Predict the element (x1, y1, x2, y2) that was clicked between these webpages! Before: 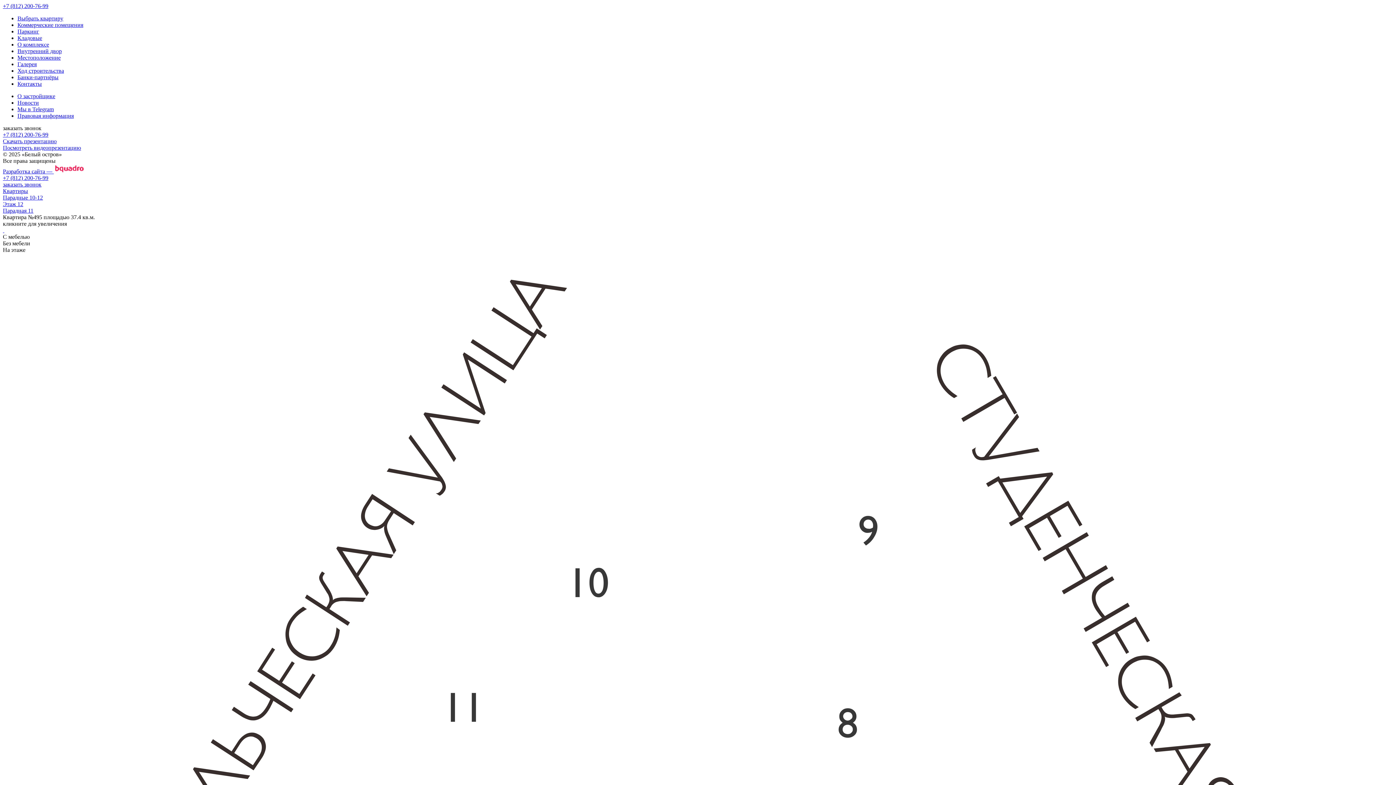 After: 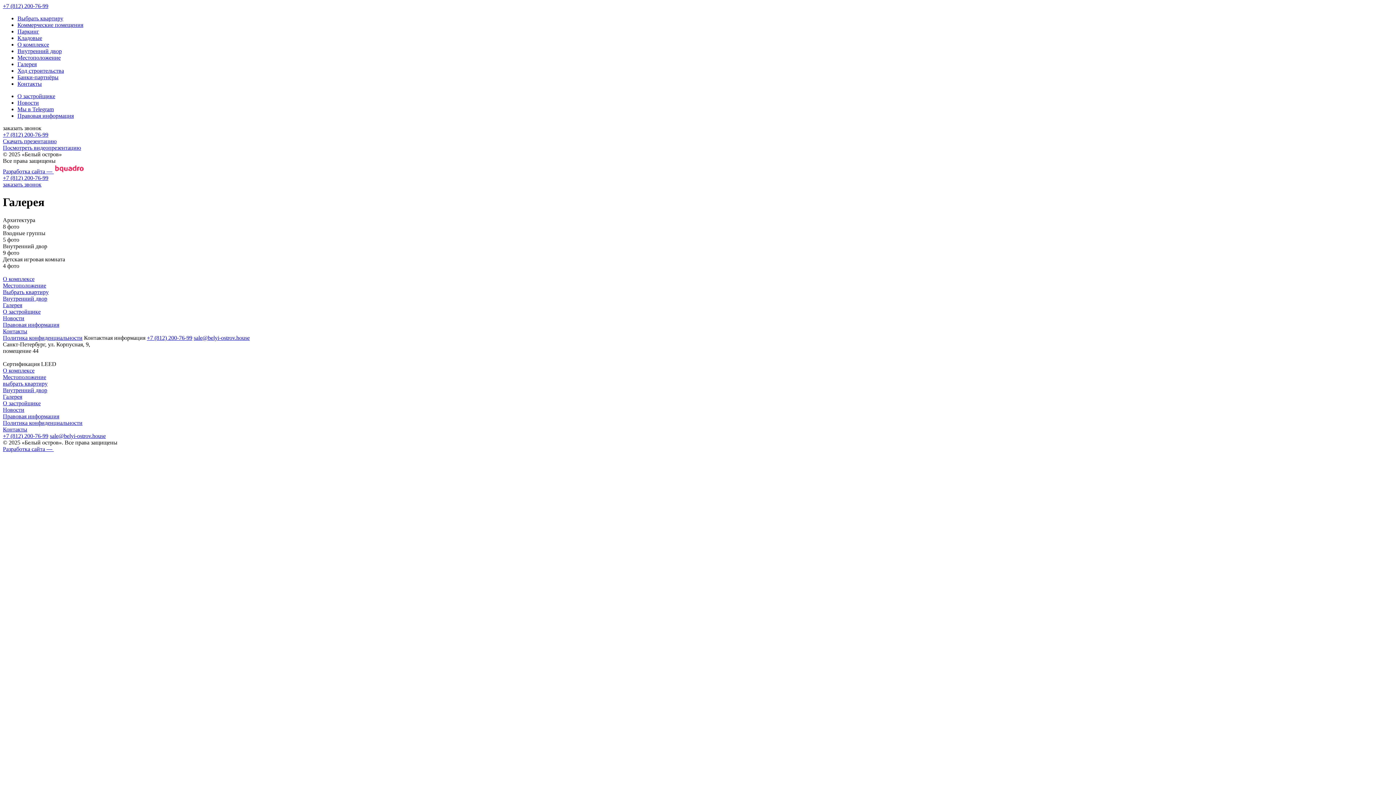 Action: label: Галерея bbox: (17, 61, 36, 67)